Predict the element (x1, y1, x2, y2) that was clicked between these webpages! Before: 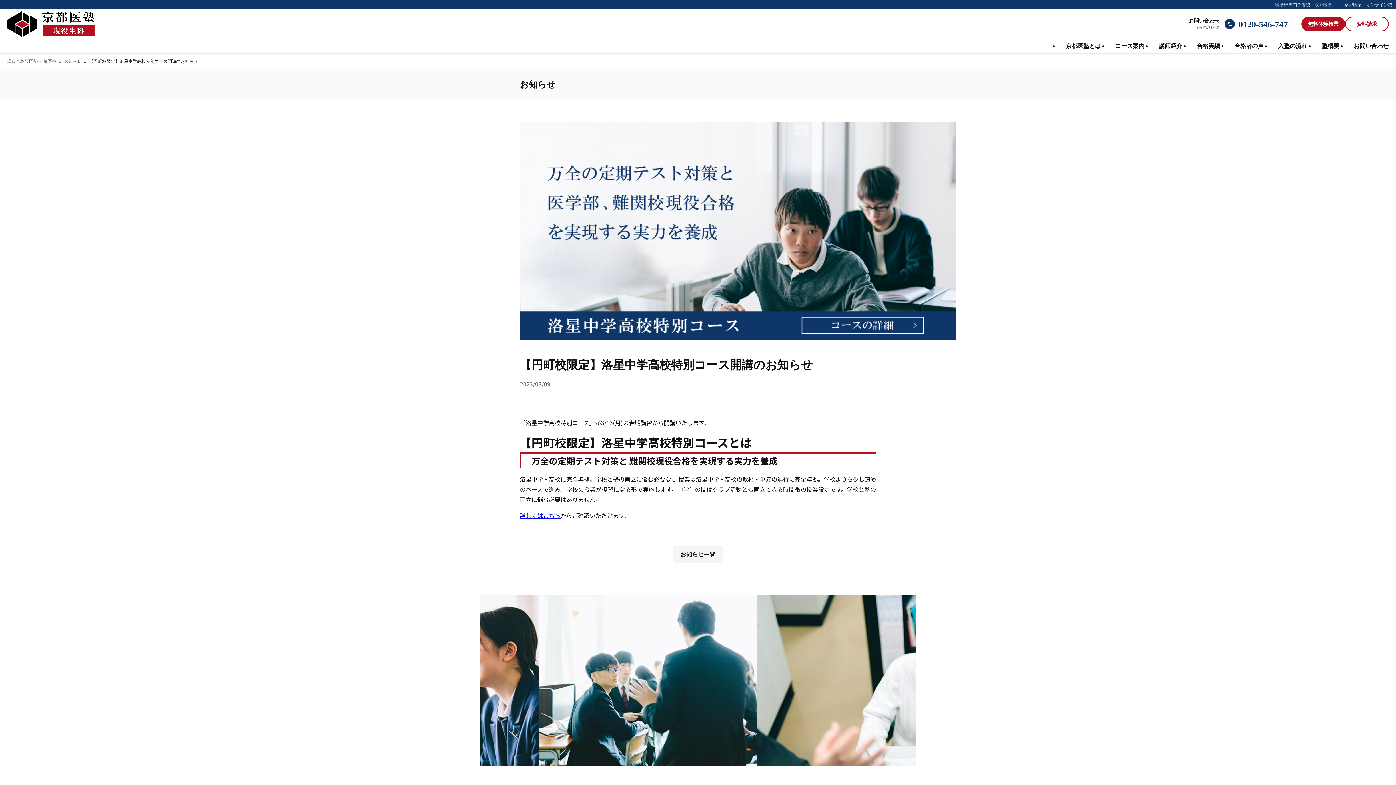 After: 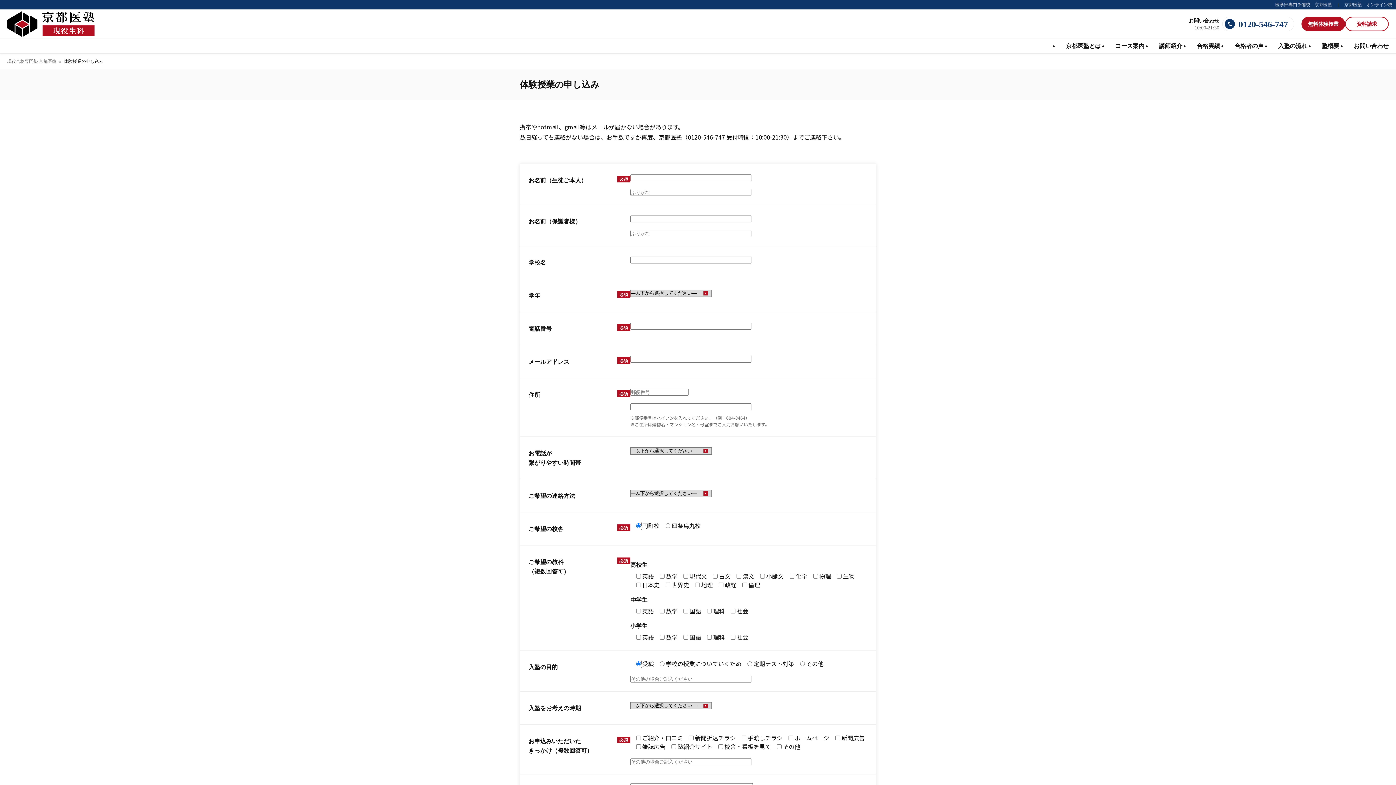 Action: bbox: (1301, 16, 1345, 31) label: 無料体験授業